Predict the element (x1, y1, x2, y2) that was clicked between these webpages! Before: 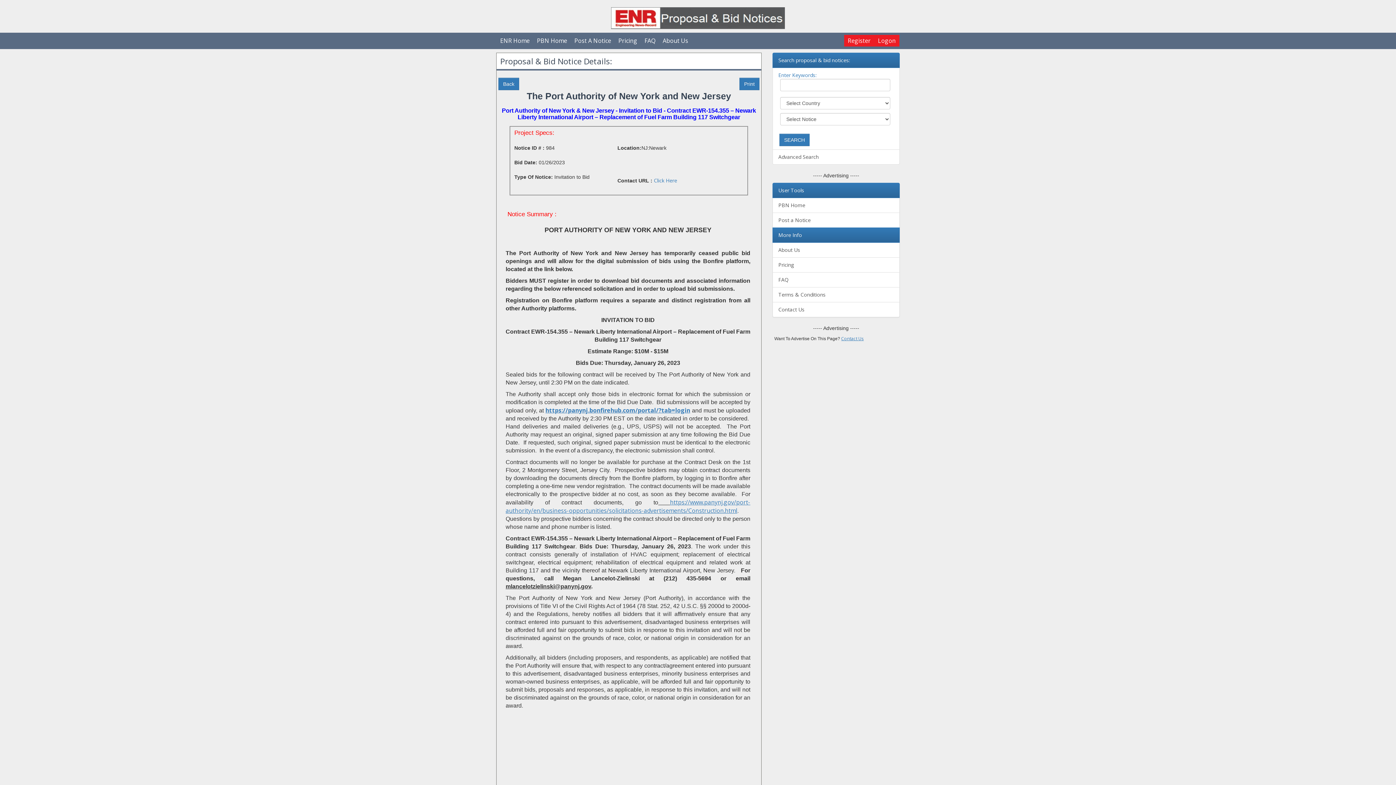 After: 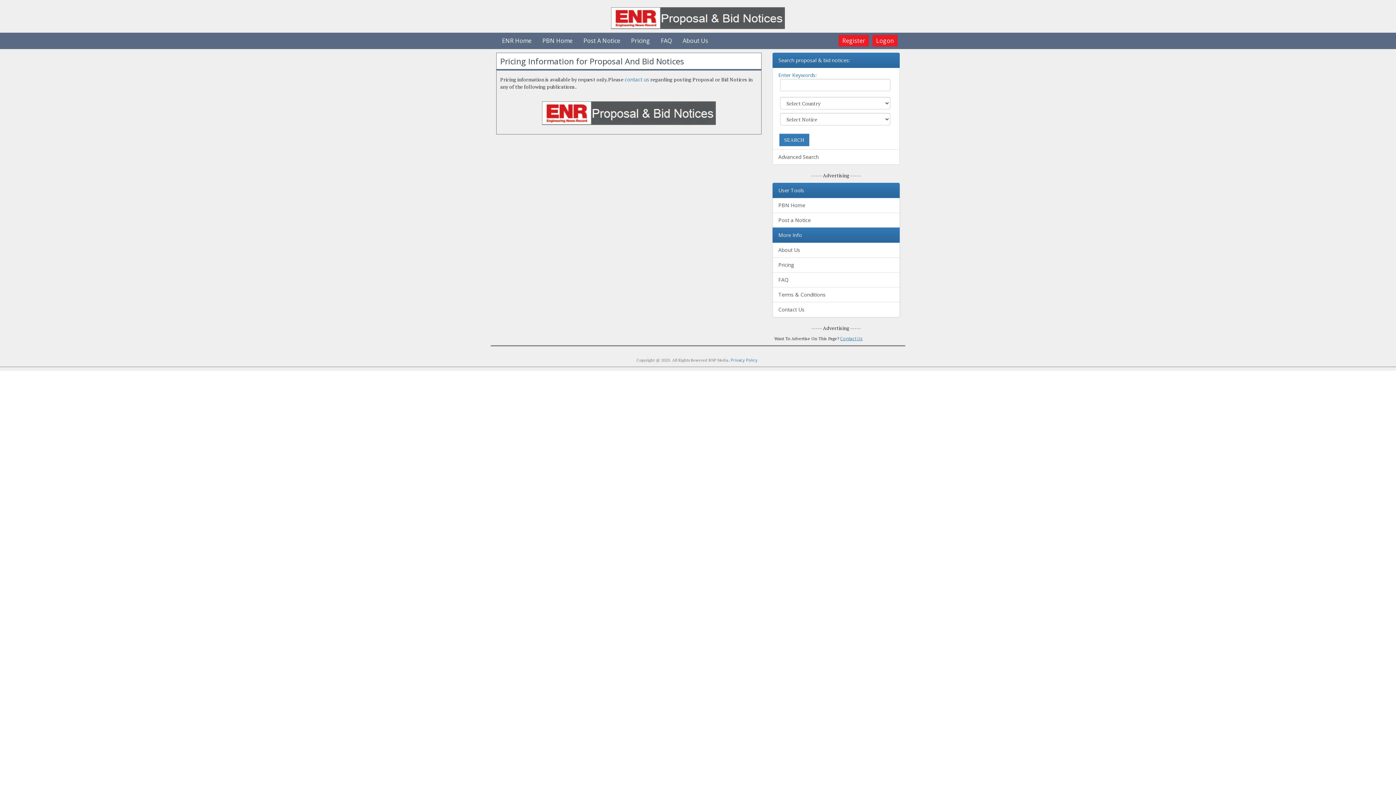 Action: label: Pricing bbox: (614, 33, 641, 48)